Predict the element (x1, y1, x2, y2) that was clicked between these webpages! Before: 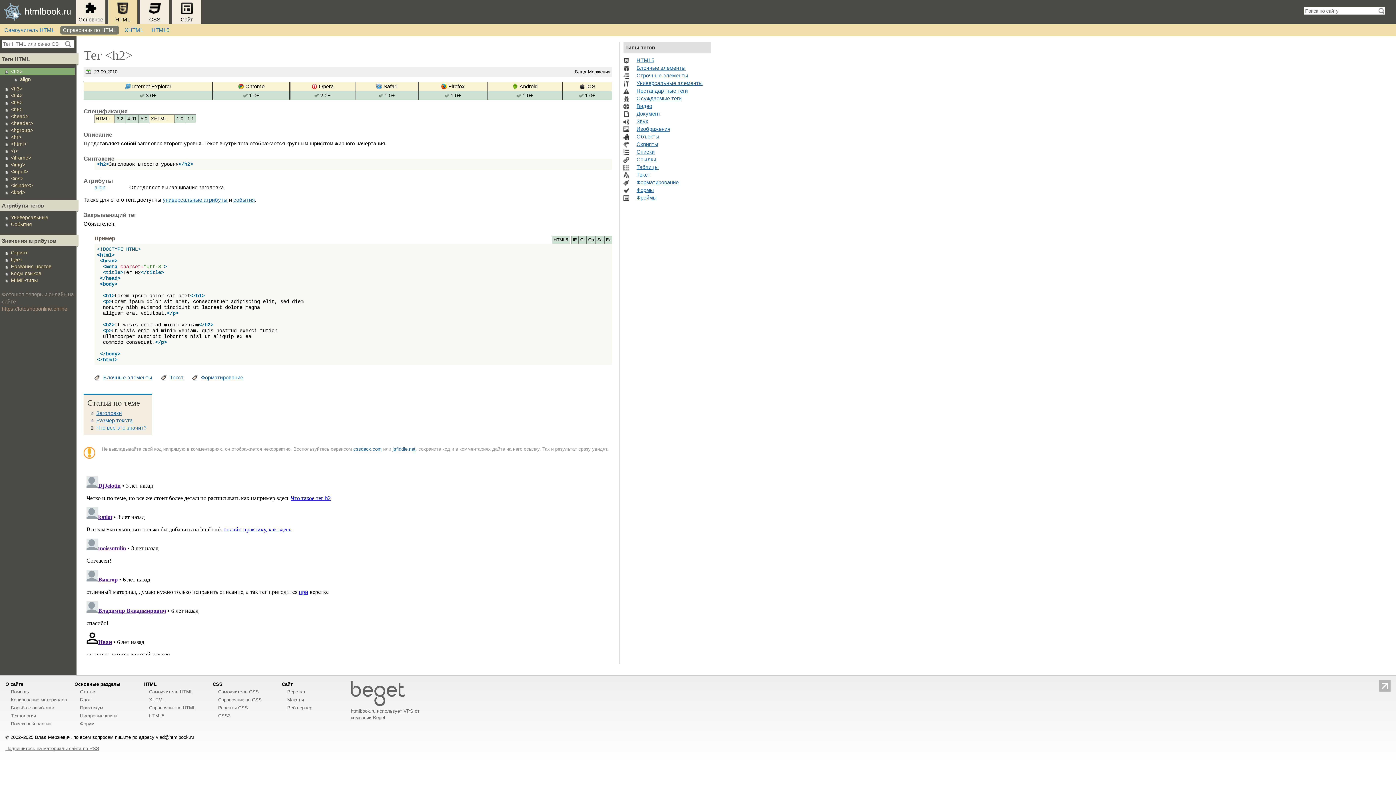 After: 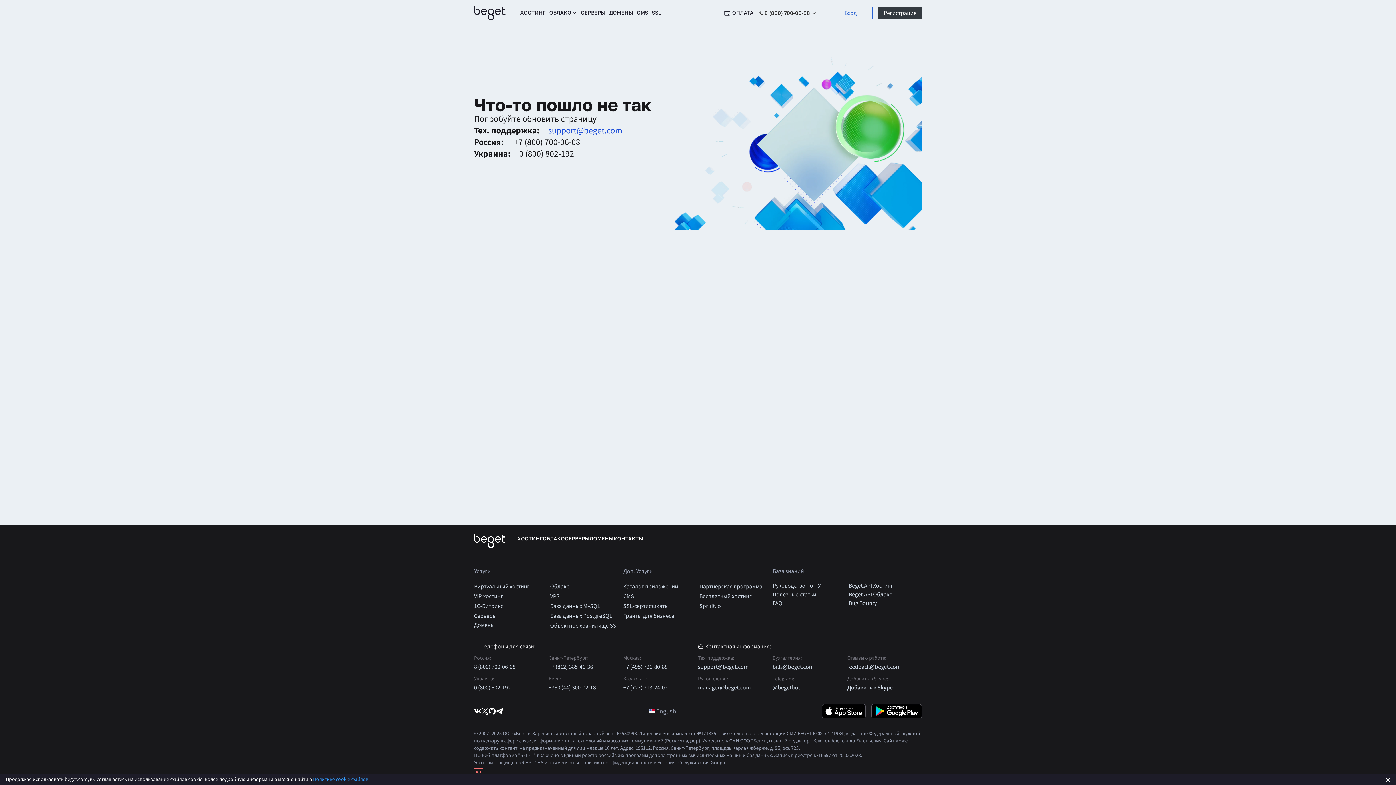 Action: bbox: (350, 702, 419, 720) label:  htmlbook.ru использует VPS от компании Beget